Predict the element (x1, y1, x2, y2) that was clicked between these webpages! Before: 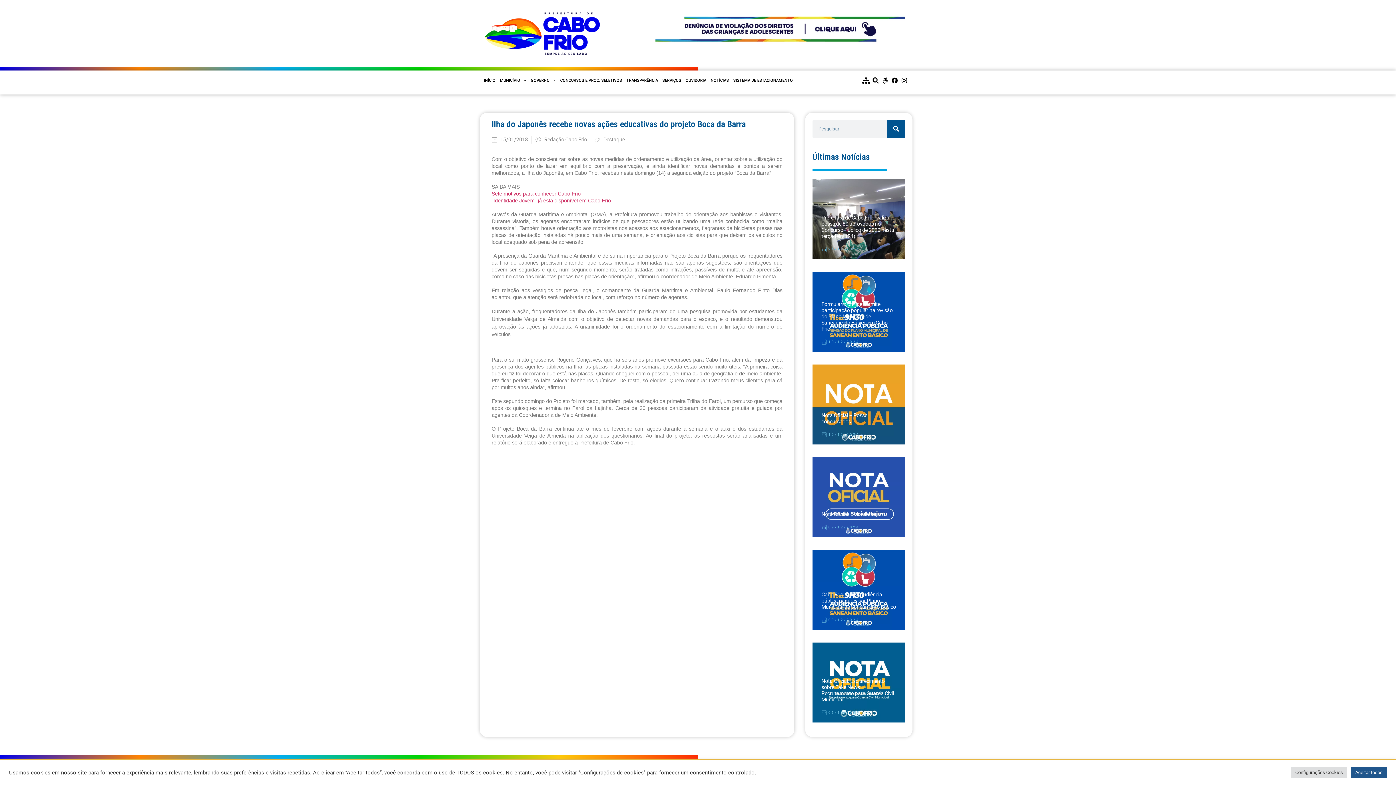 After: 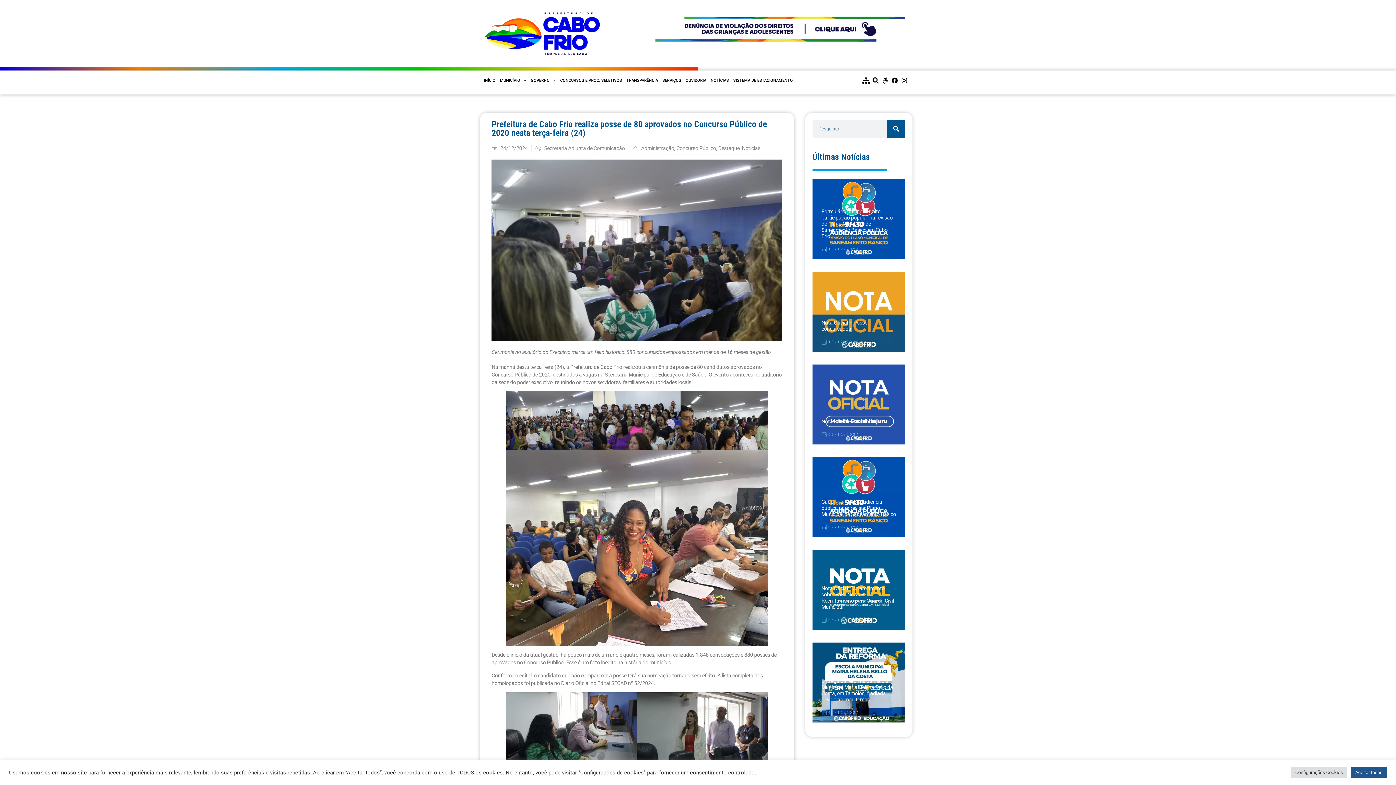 Action: bbox: (821, 214, 894, 239) label: Prefeitura de Cabo Frio realiza posse de 80 aprovados no Concurso Público de 2020 nesta terça-feira (24)